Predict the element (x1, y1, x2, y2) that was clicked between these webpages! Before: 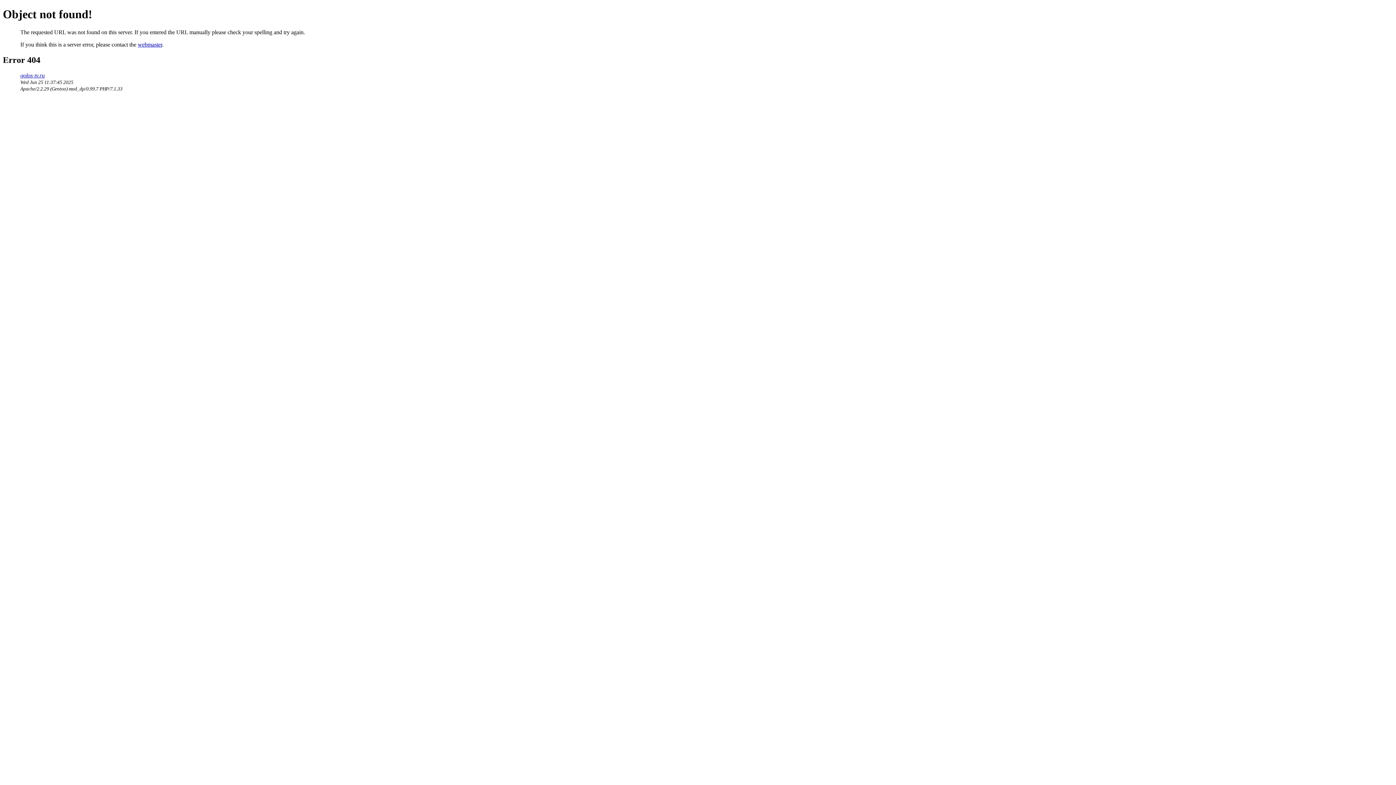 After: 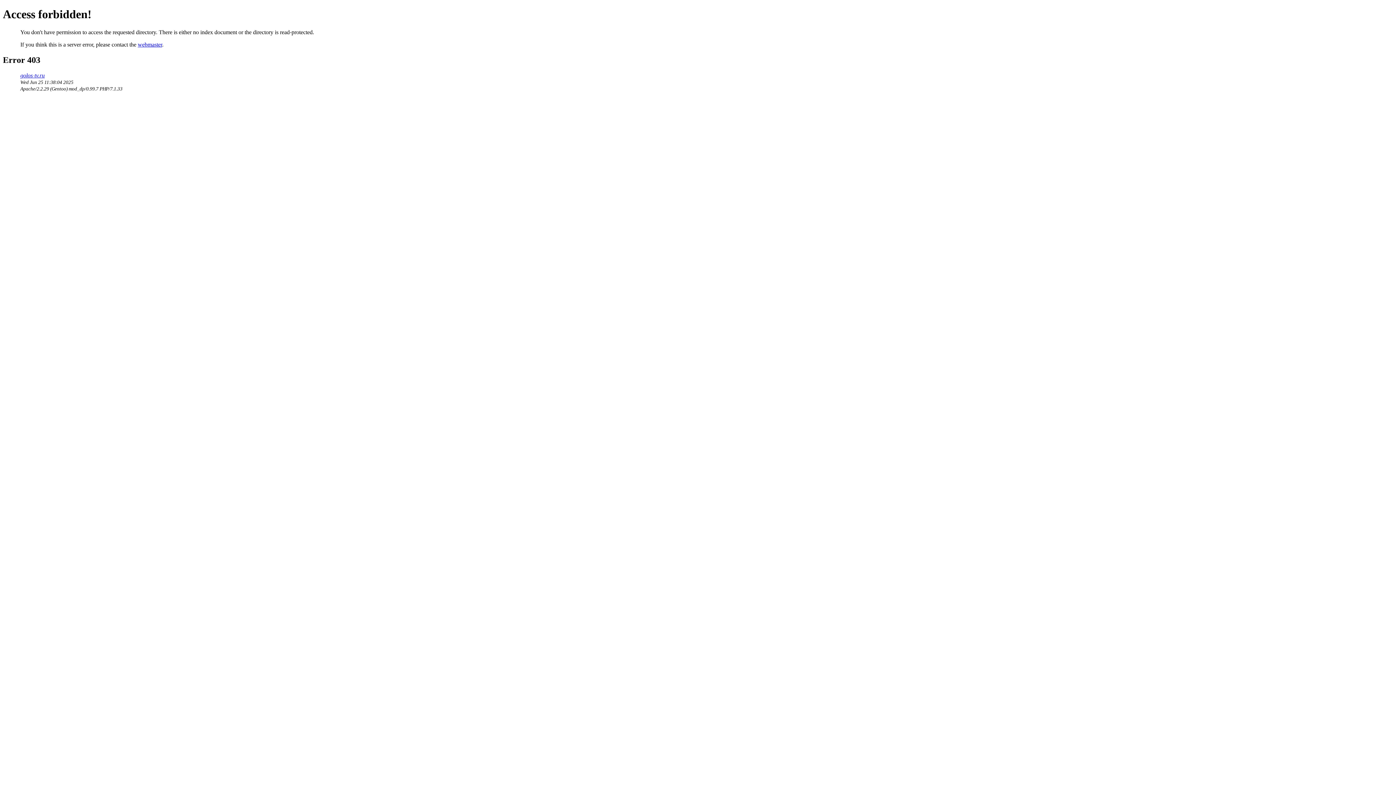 Action: label: golos-tv.ru bbox: (20, 72, 44, 78)